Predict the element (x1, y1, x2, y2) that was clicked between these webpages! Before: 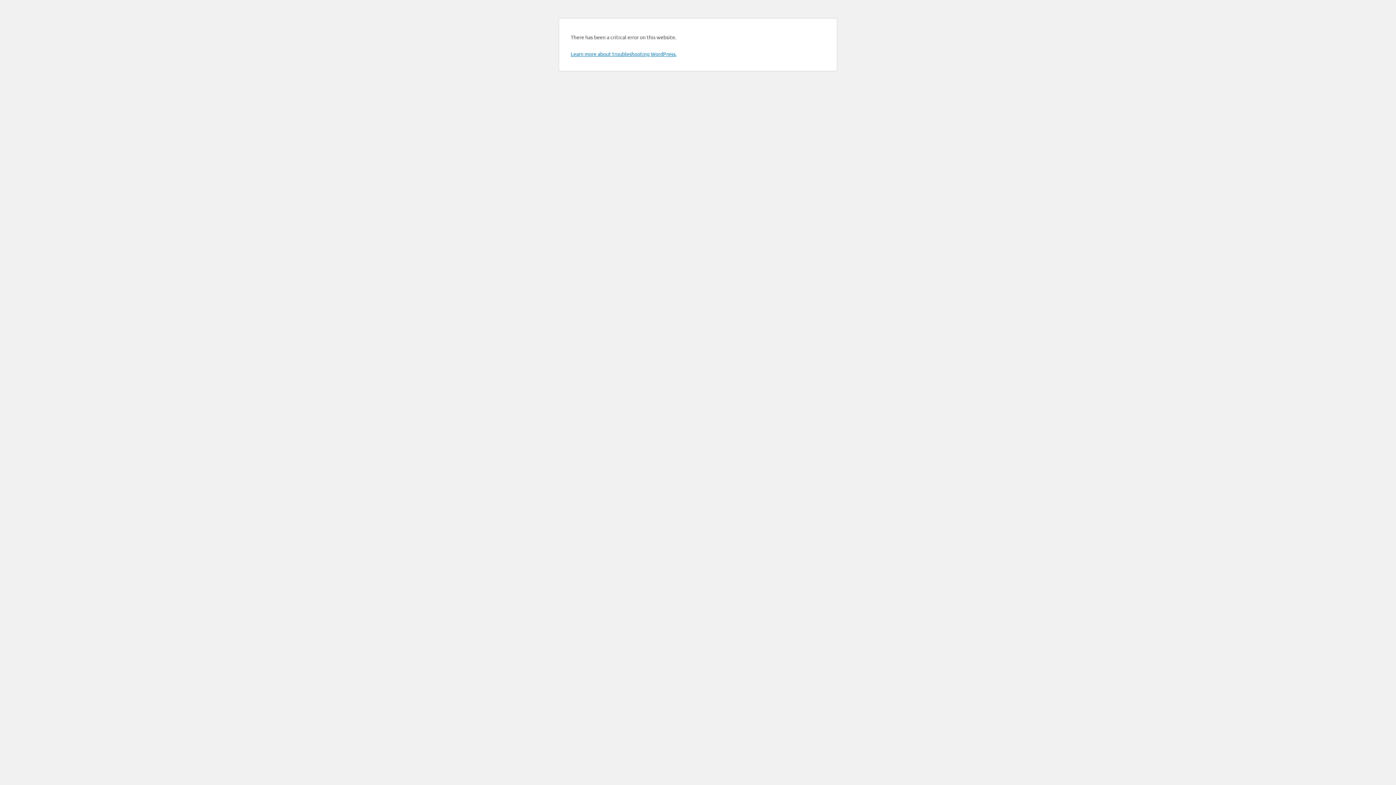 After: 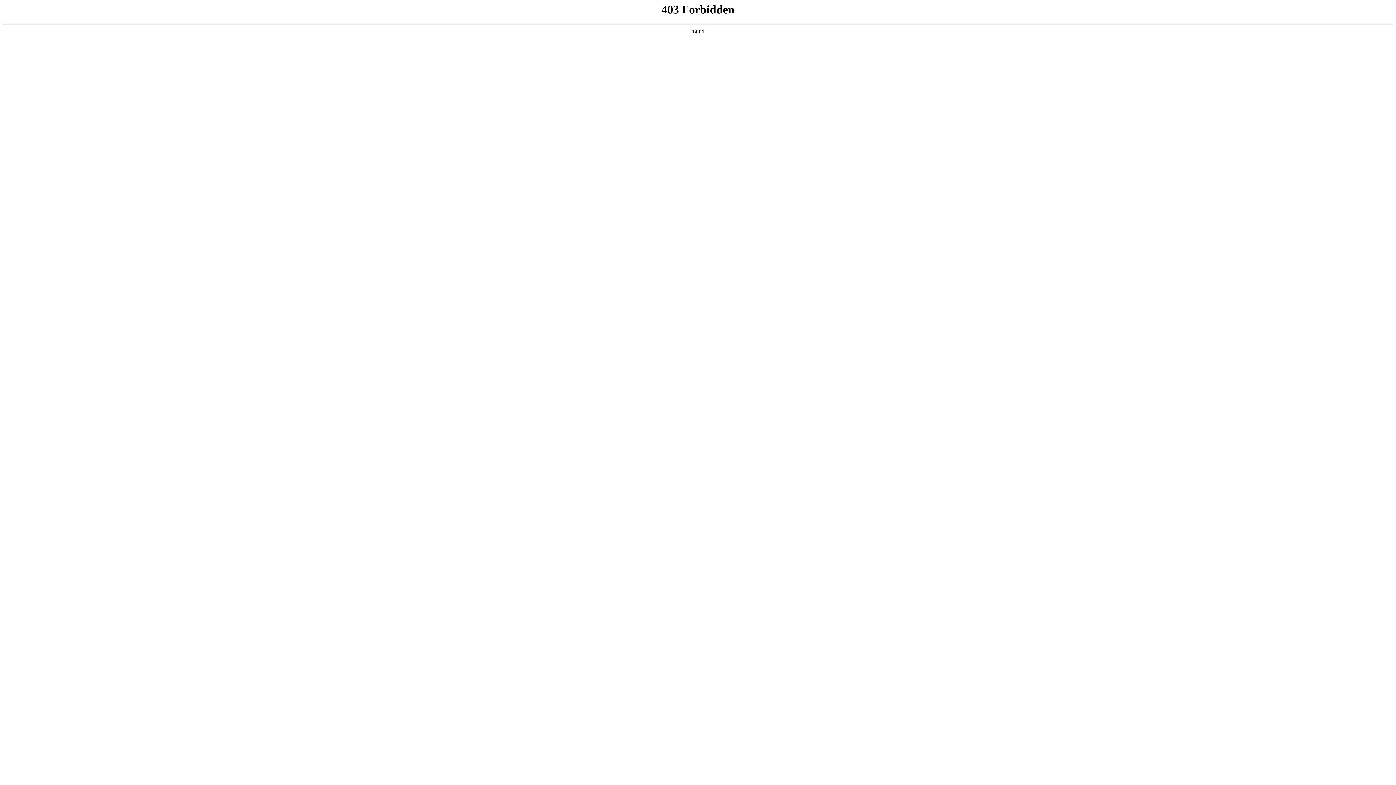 Action: label: Learn more about troubleshooting WordPress. bbox: (570, 50, 676, 57)